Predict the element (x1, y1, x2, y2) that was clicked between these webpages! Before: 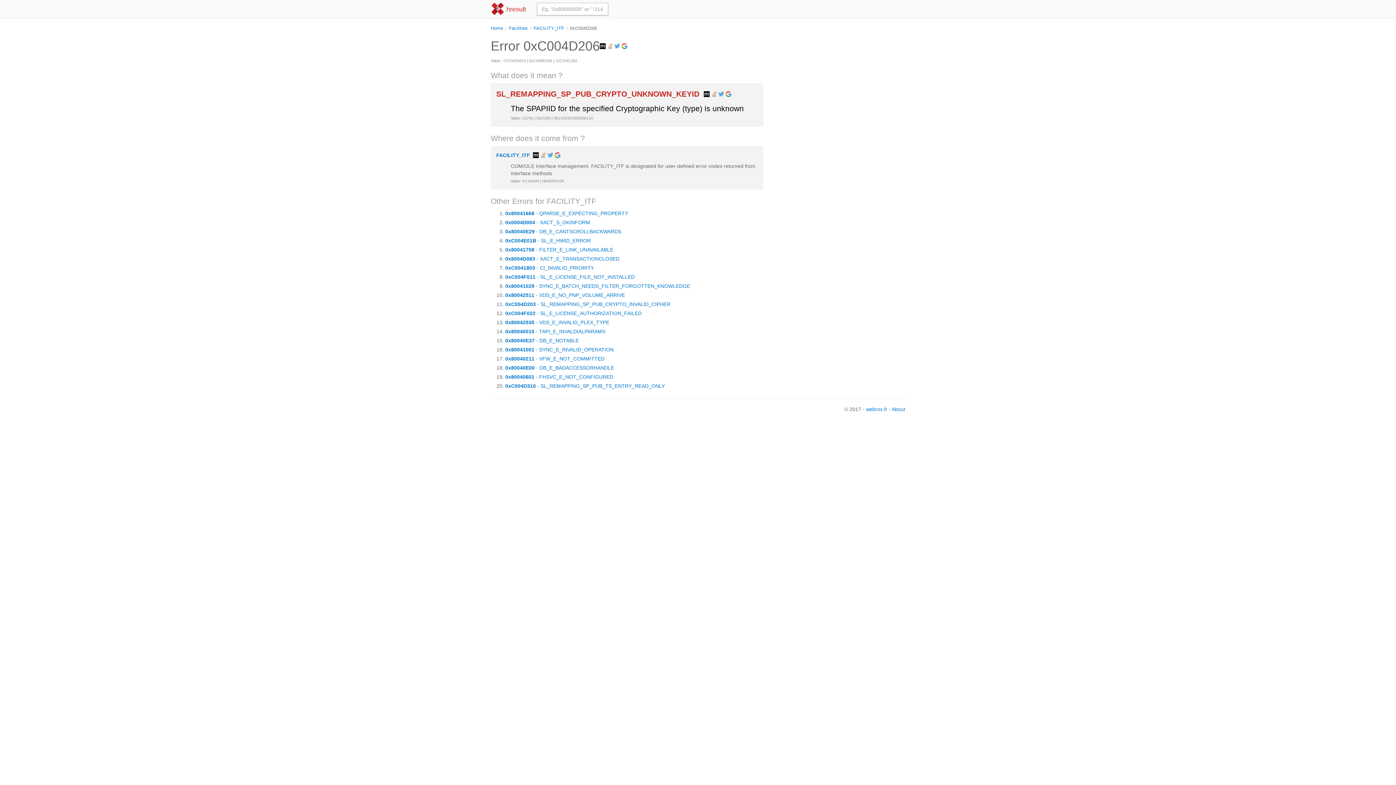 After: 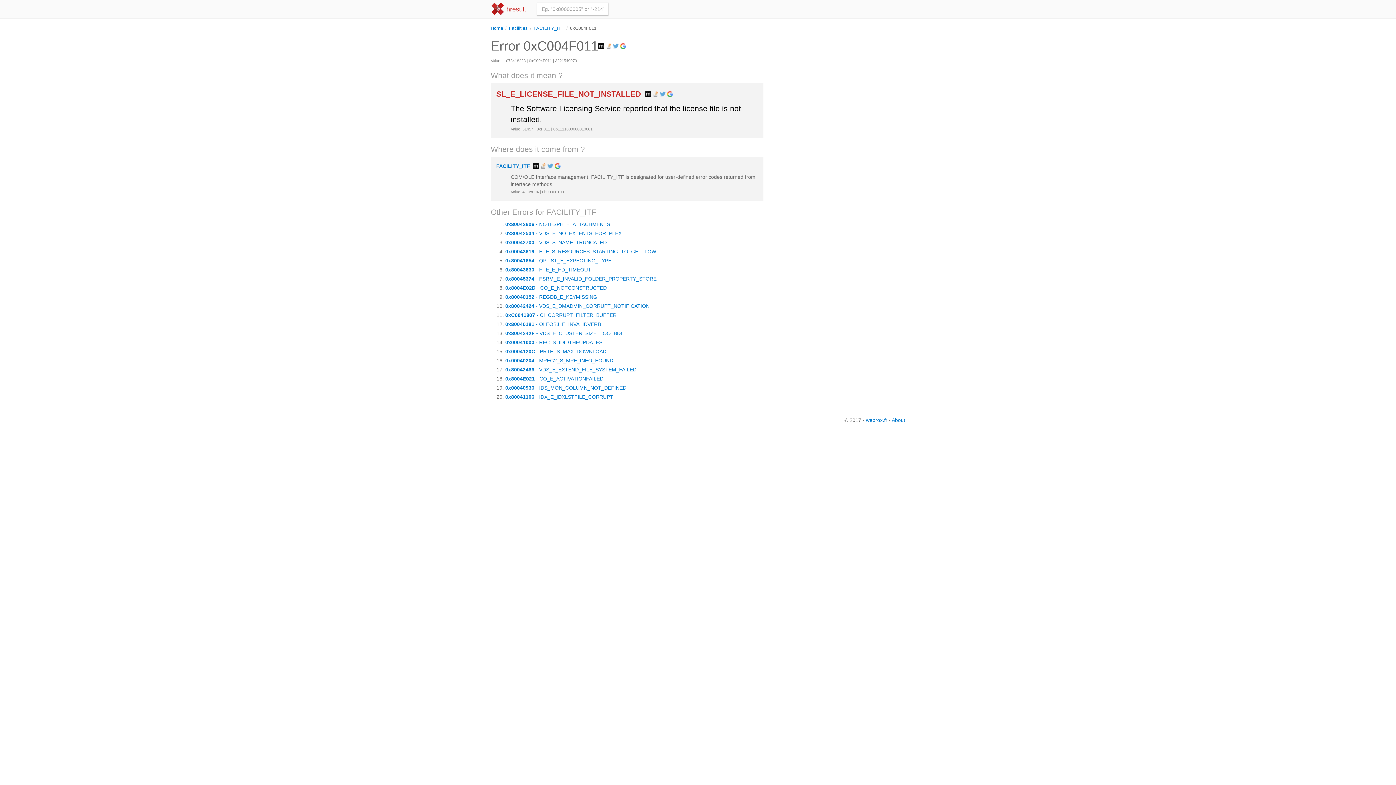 Action: label: 0xC004F011 - SL_E_LICENSE_FILE_NOT_INSTALLED bbox: (505, 274, 634, 280)